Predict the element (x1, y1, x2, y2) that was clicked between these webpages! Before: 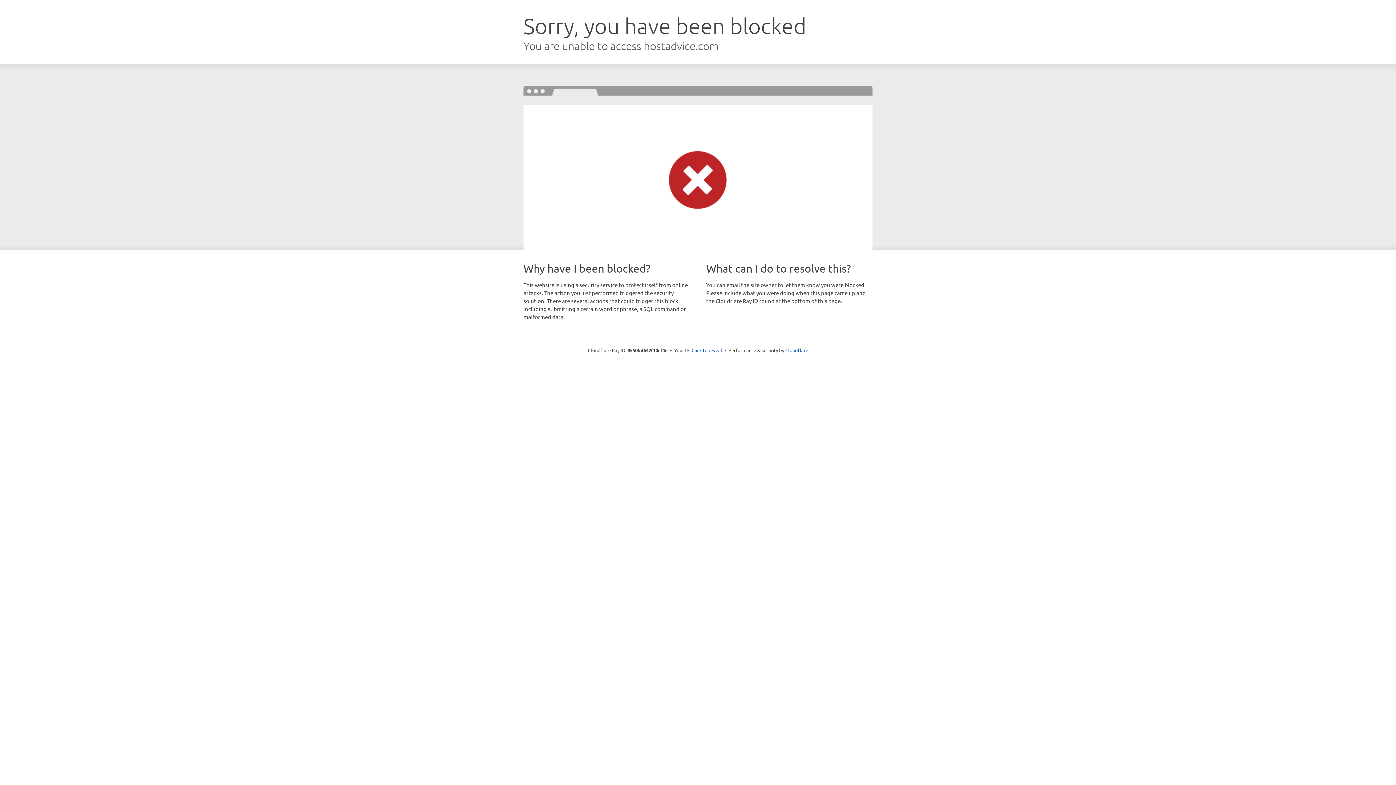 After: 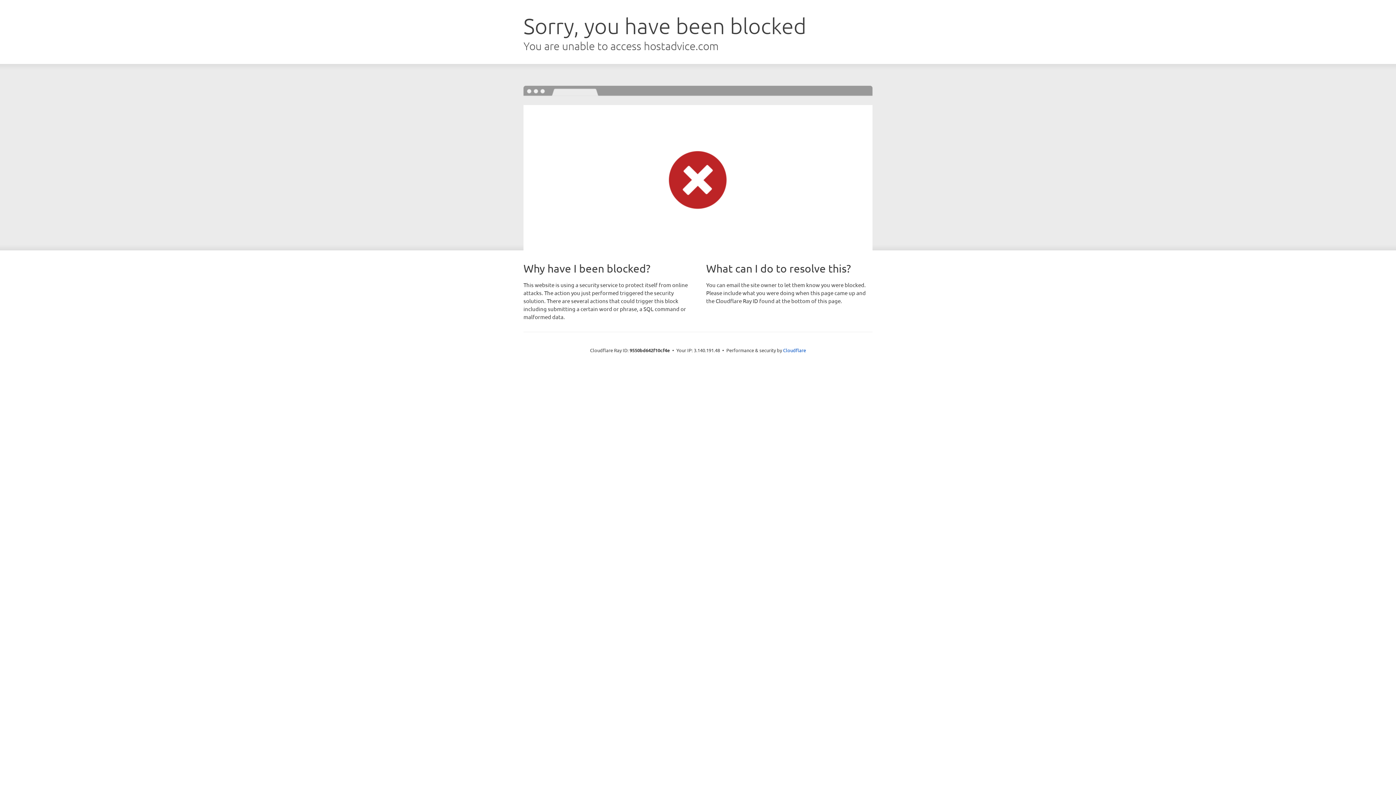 Action: bbox: (691, 346, 722, 353) label: Click to reveal